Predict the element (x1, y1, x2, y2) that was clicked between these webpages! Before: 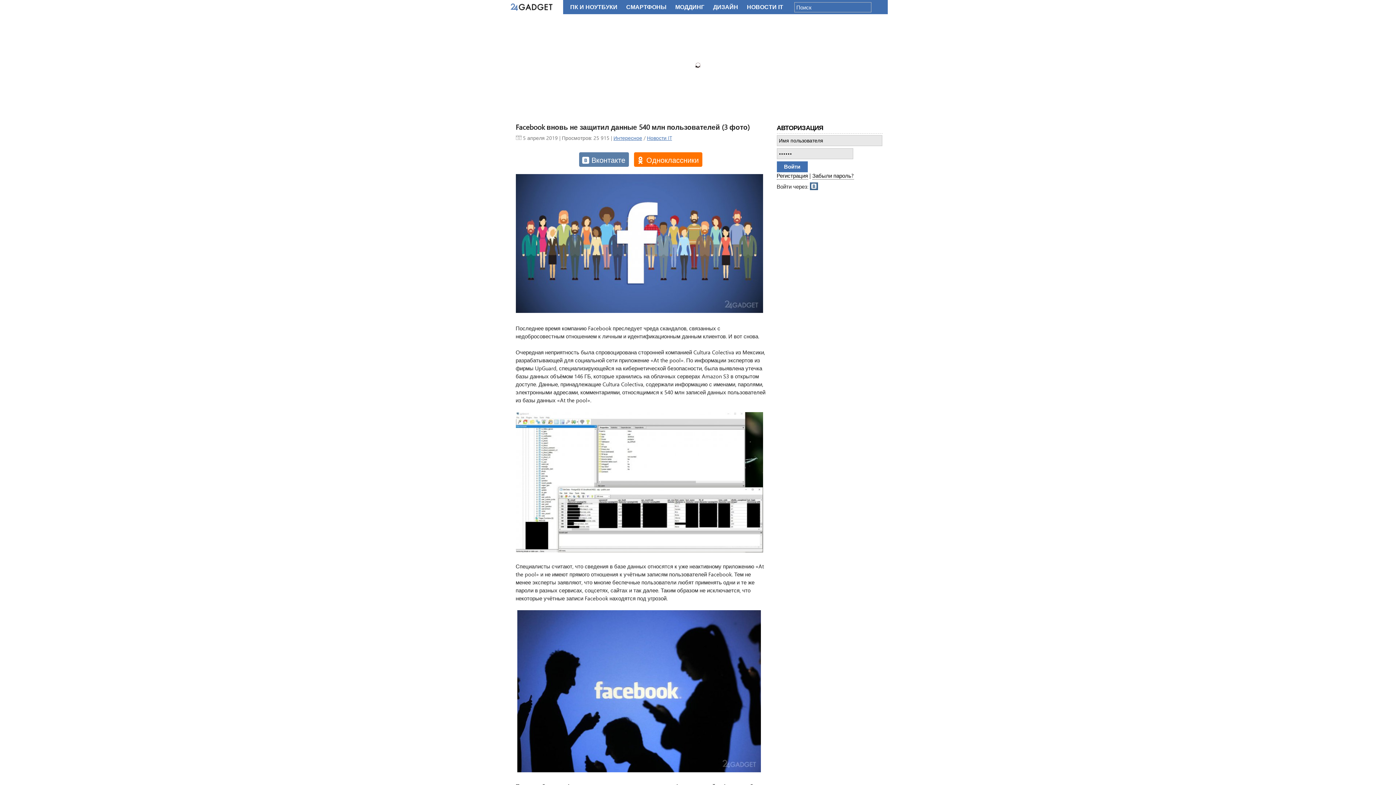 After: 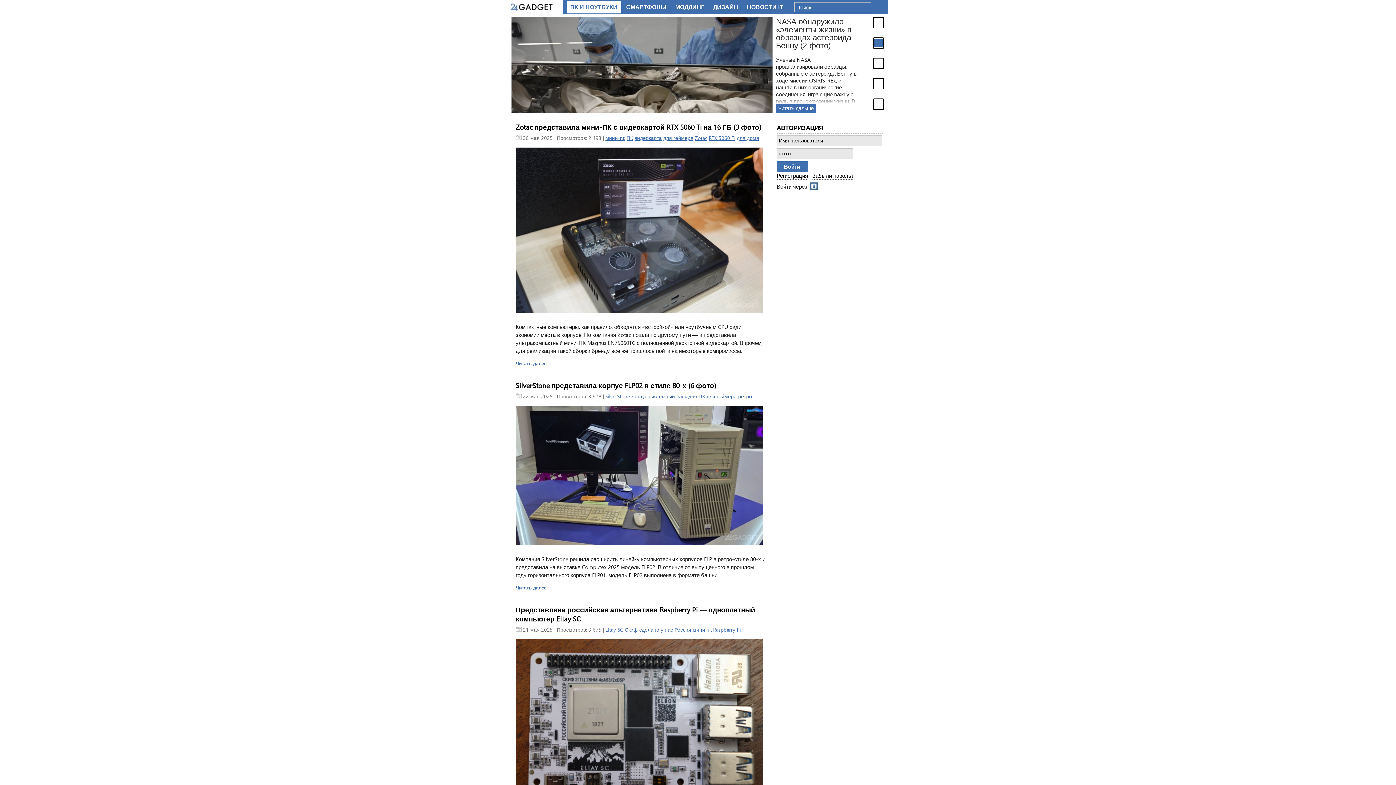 Action: label: ПК И НОУТБУКИ bbox: (566, 4, 621, 10)